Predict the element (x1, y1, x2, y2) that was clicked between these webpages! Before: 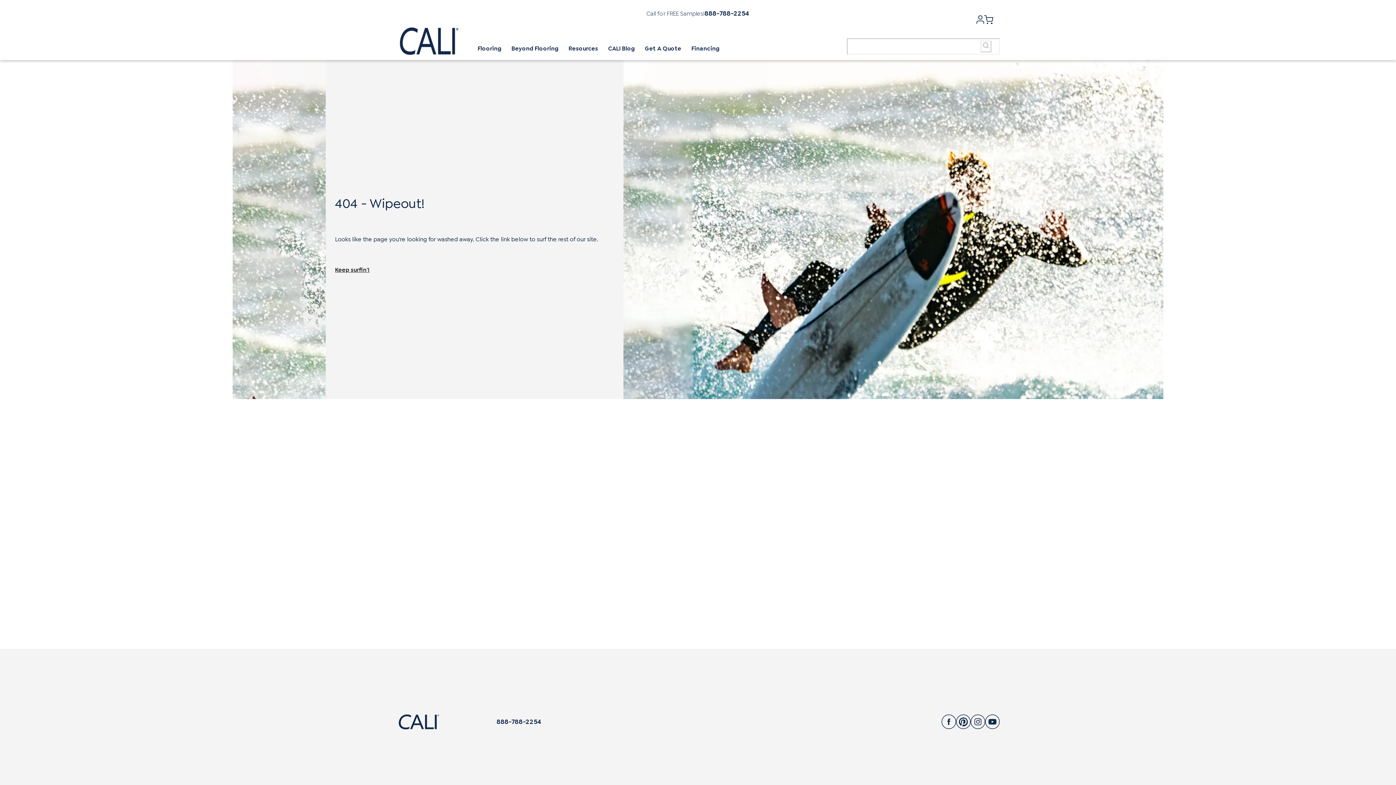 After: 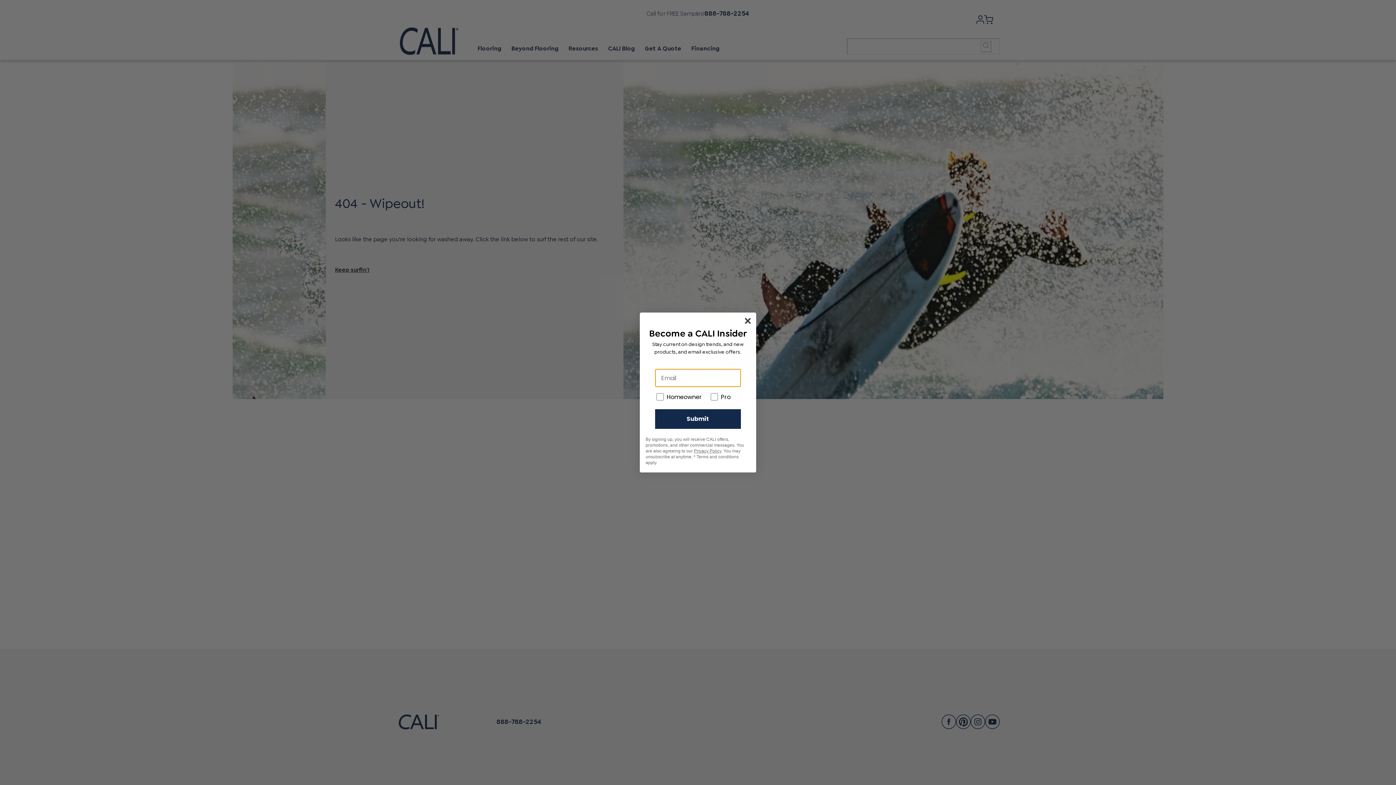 Action: label: 888-788-2254 bbox: (496, 712, 541, 732)